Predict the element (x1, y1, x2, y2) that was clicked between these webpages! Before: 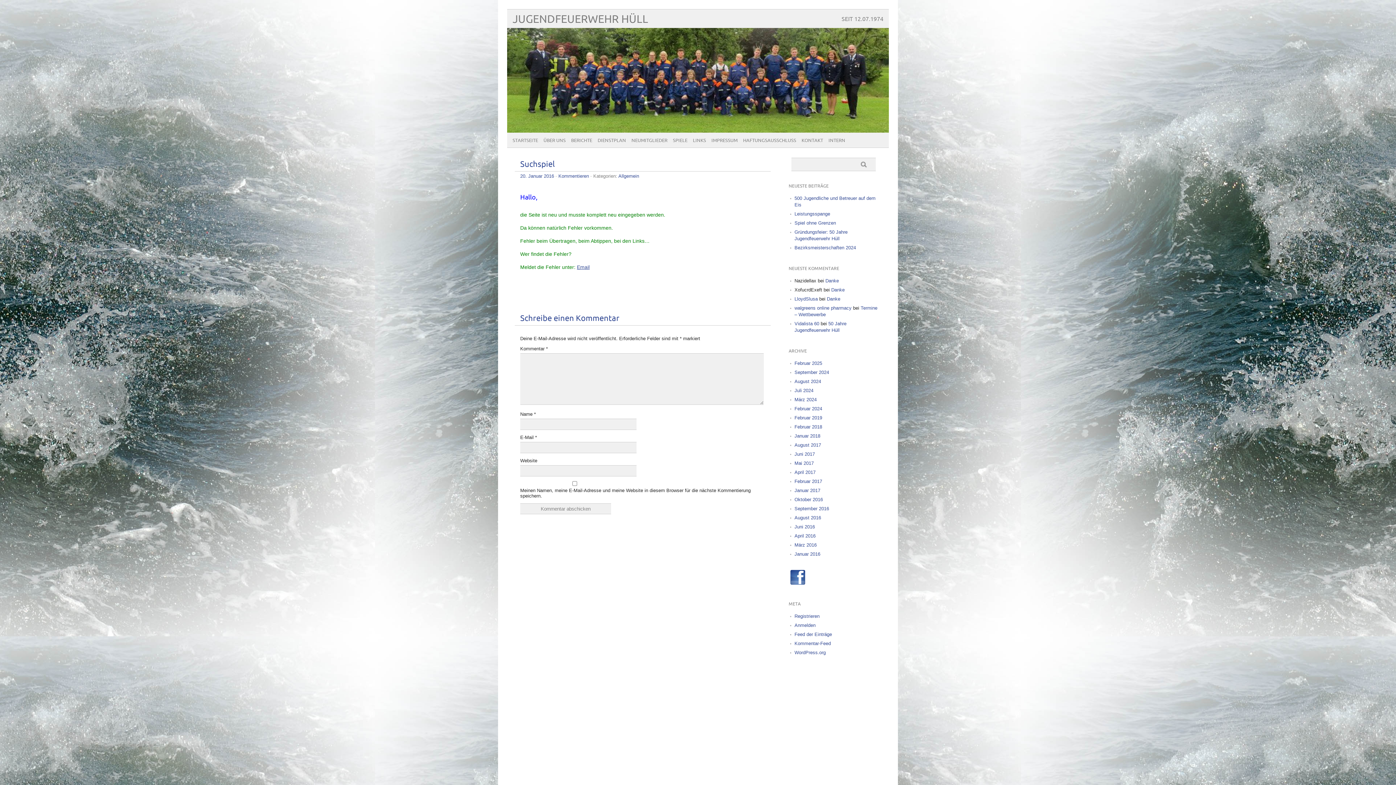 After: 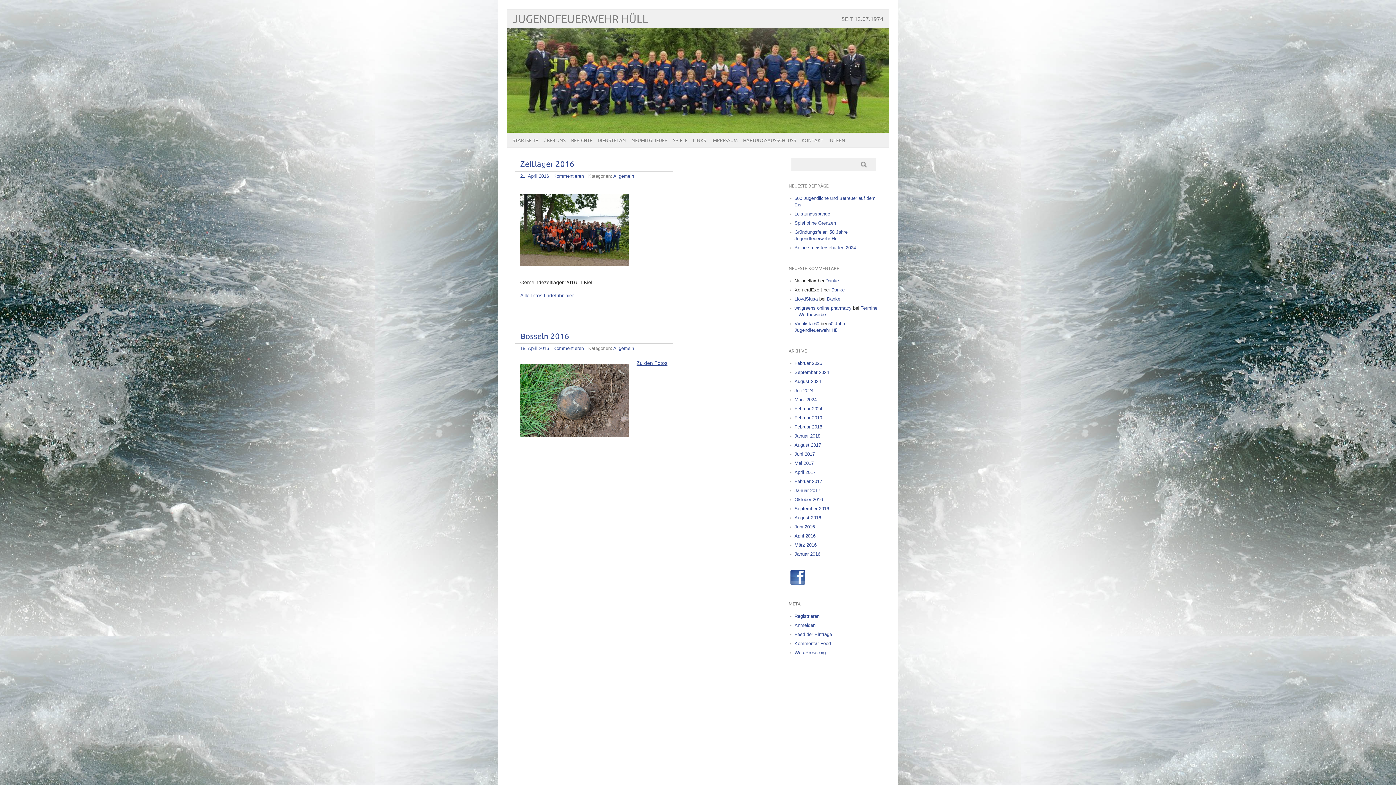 Action: bbox: (794, 533, 815, 538) label: April 2016